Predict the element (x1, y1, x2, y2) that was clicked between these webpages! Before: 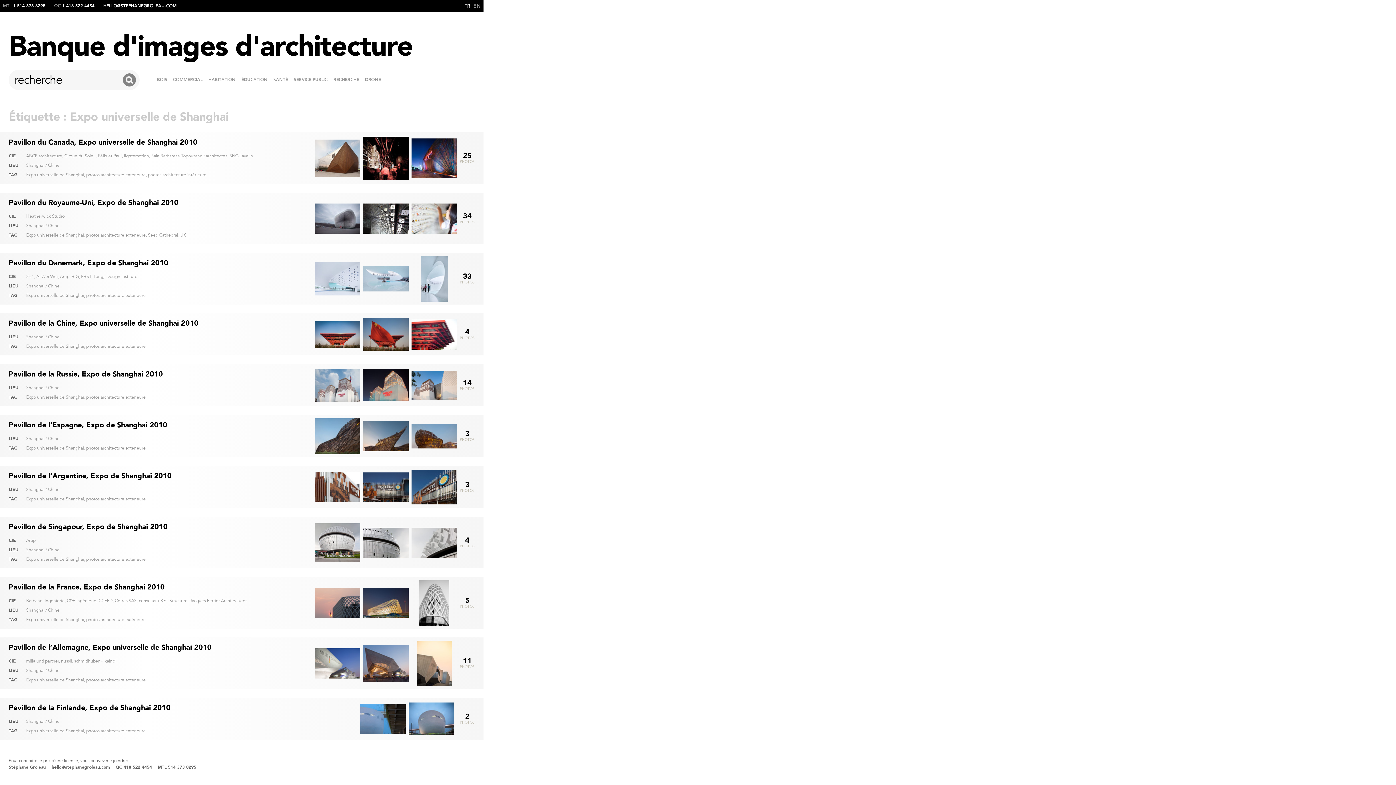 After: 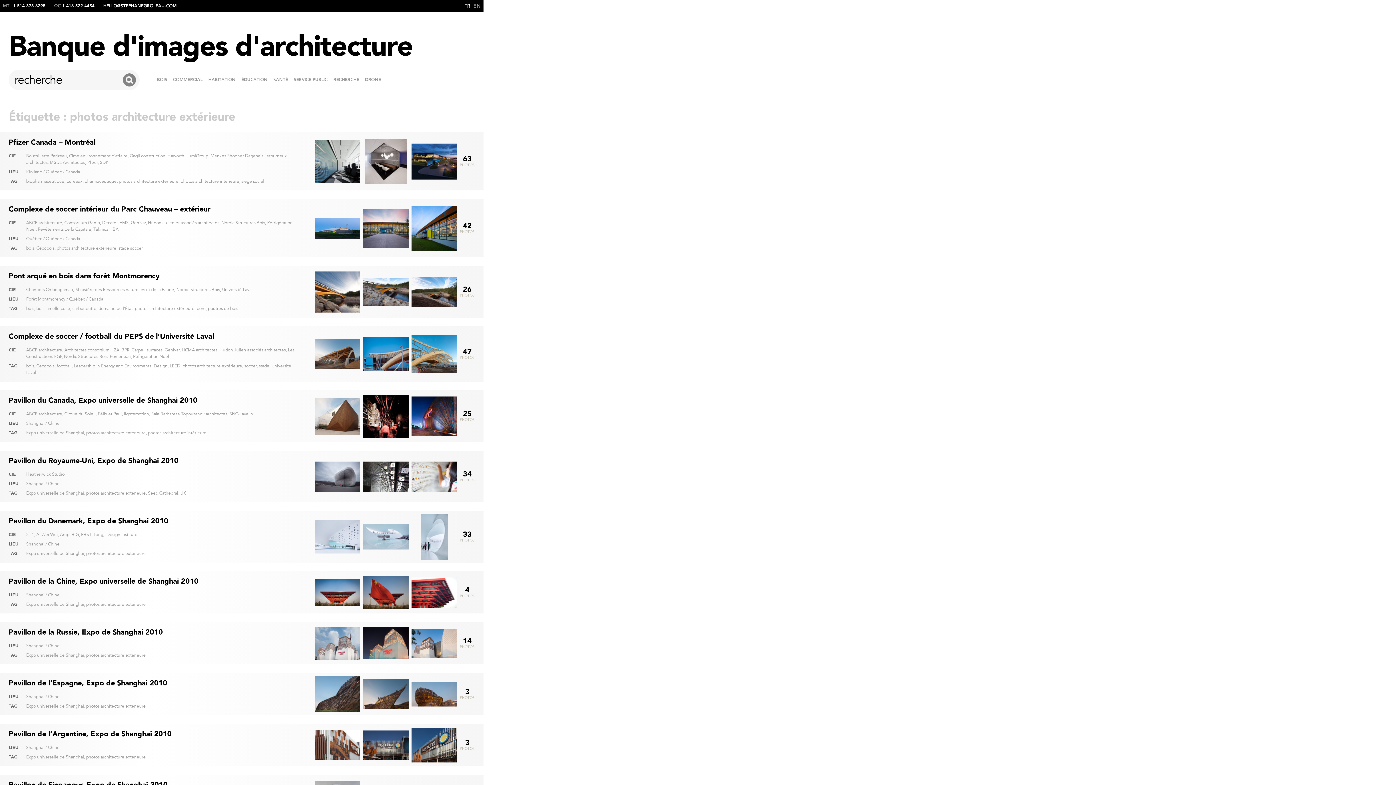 Action: bbox: (86, 172, 145, 177) label: photos architecture extérieure